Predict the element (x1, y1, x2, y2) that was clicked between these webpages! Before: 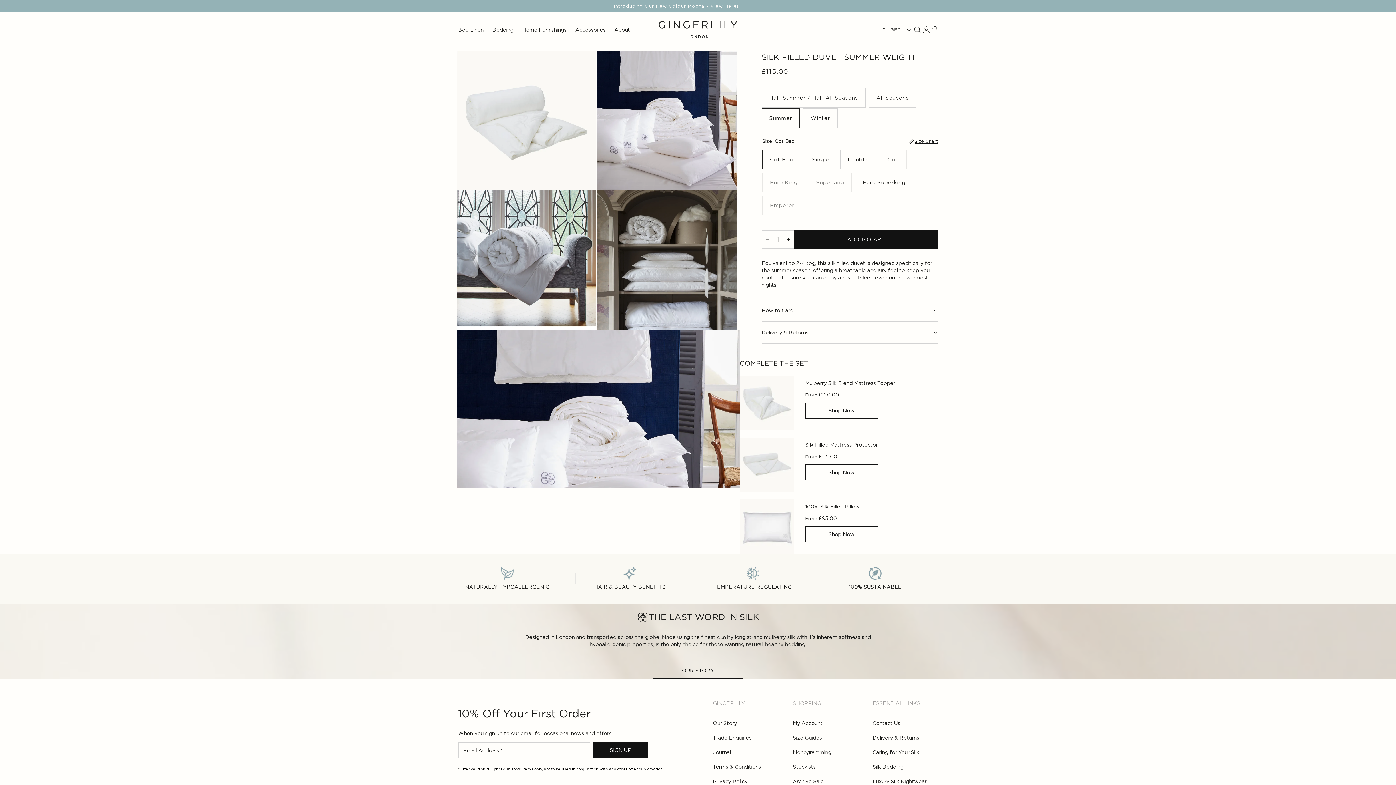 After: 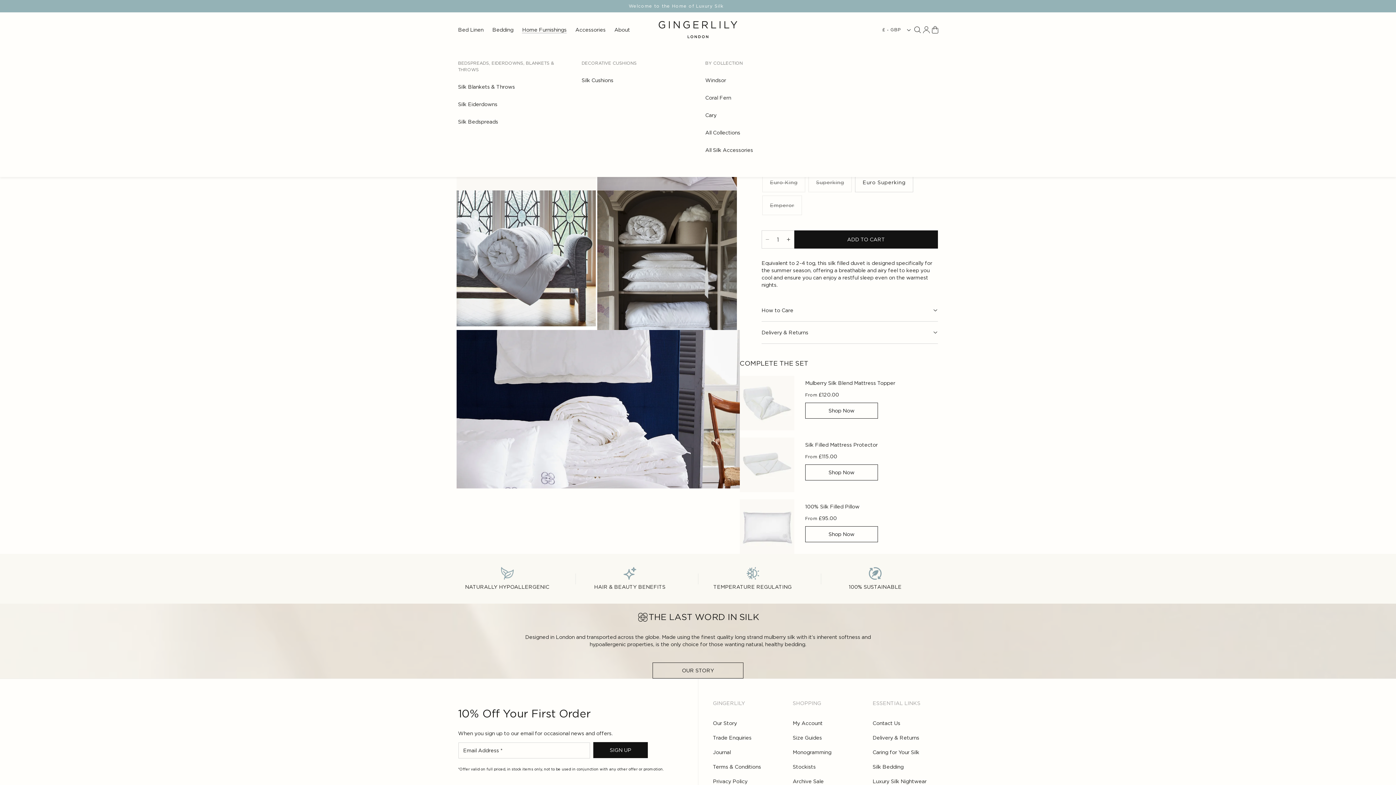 Action: label: Home Furnishings bbox: (517, 12, 571, 46)